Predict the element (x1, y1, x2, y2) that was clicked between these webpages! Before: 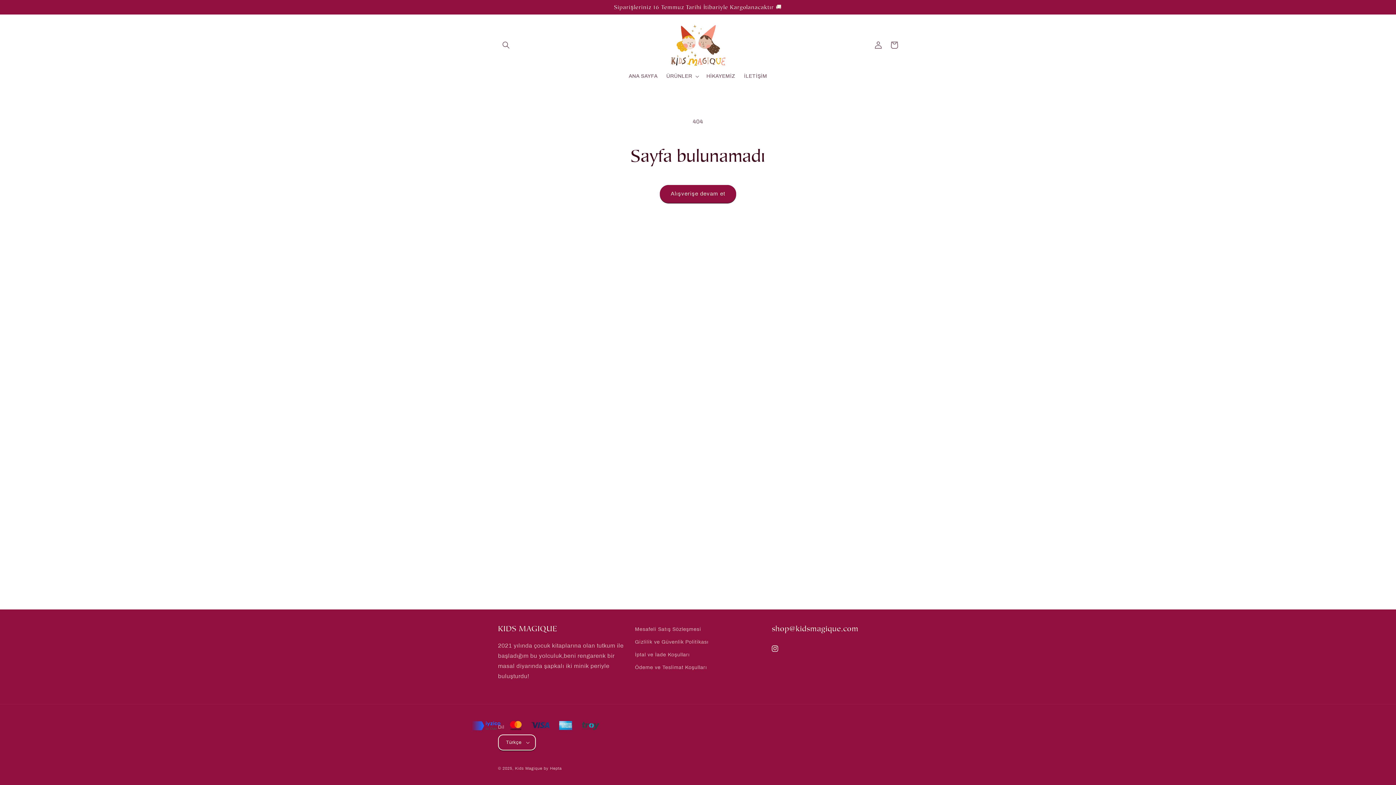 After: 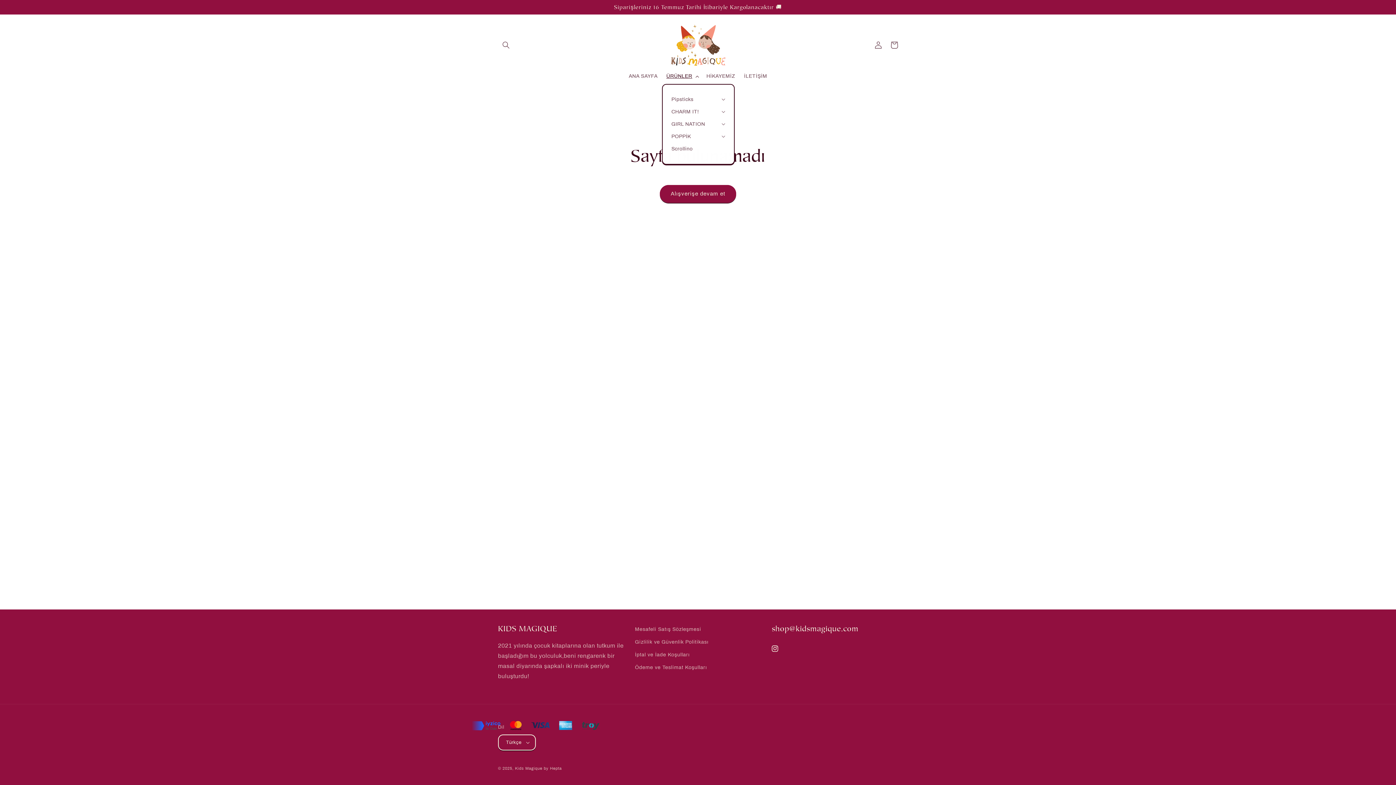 Action: label: ÜRÜNLER bbox: (662, 68, 702, 83)